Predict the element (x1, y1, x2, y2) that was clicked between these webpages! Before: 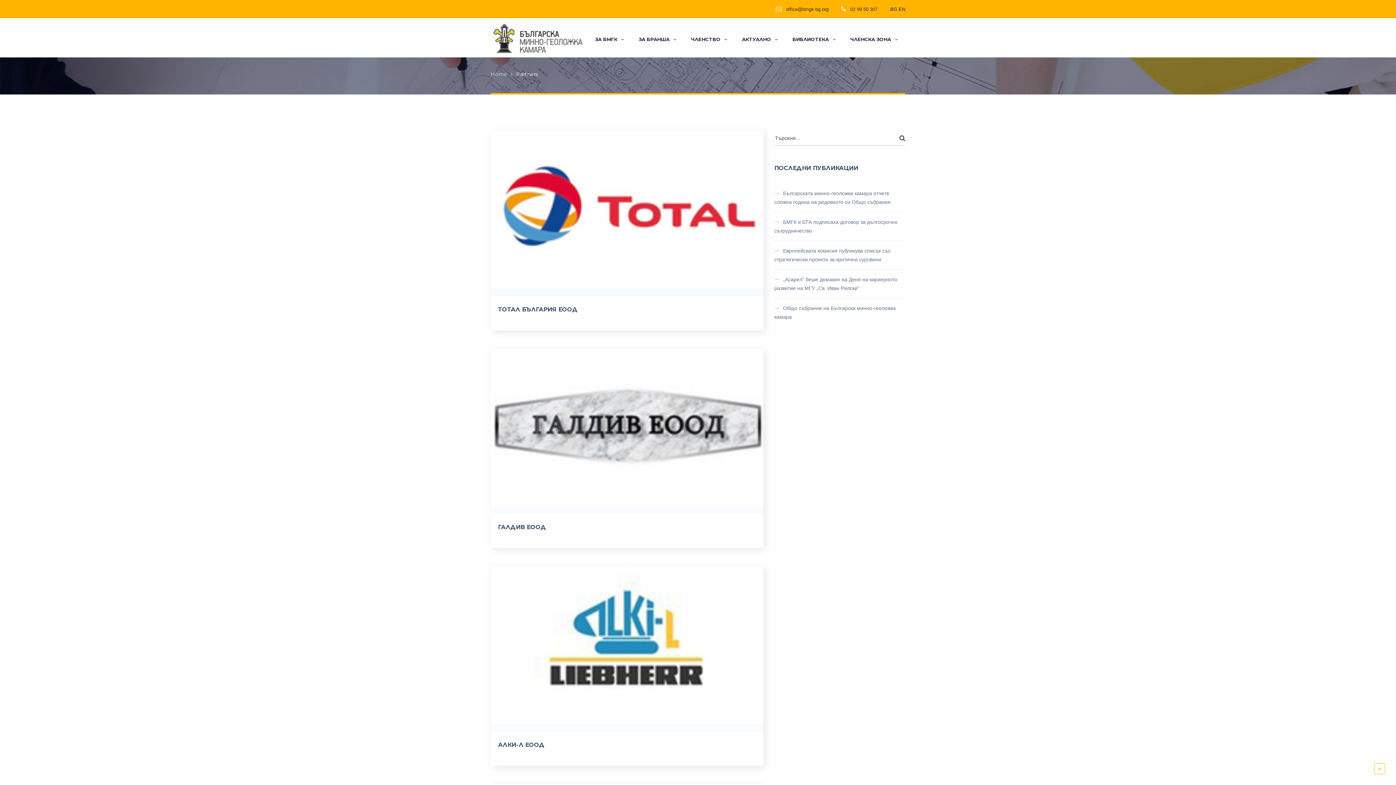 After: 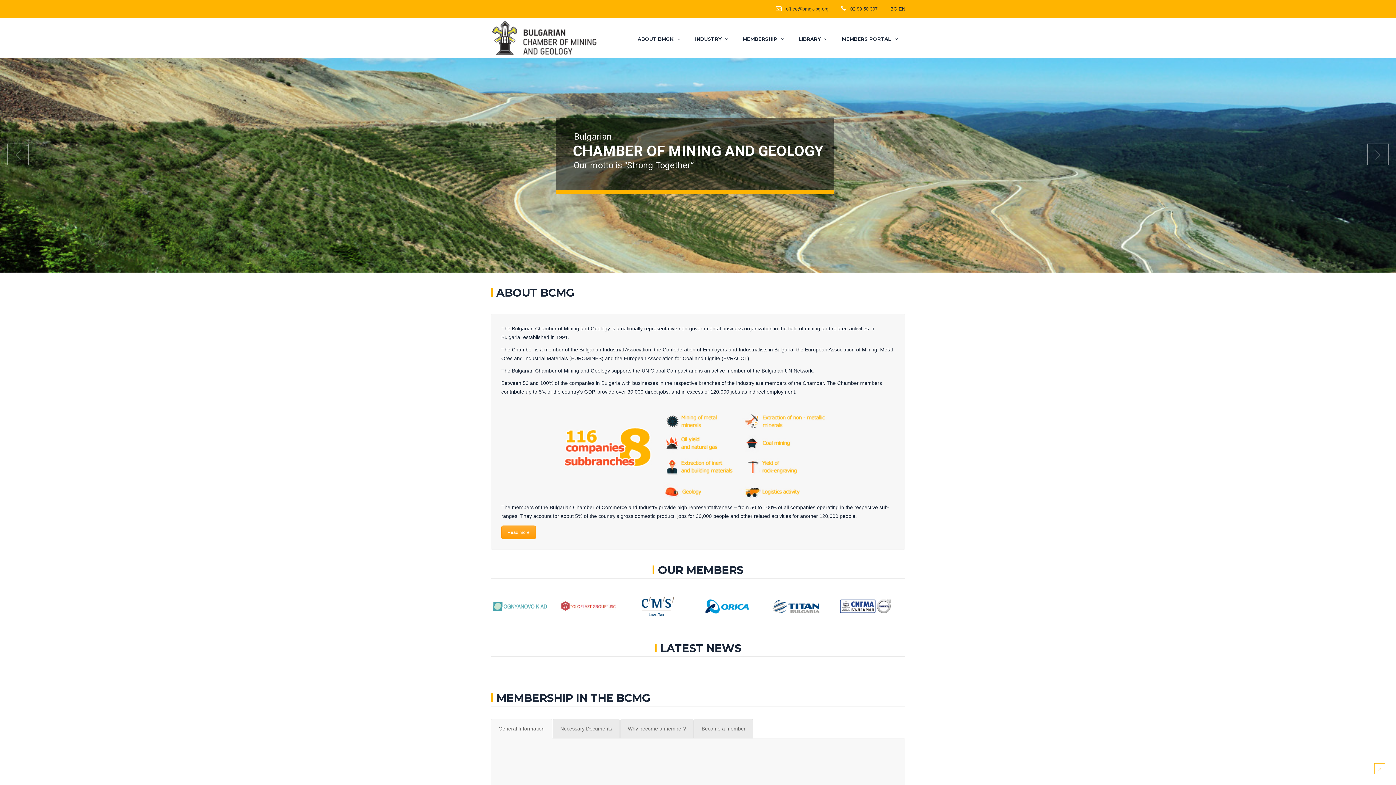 Action: bbox: (898, 6, 905, 12) label: EN